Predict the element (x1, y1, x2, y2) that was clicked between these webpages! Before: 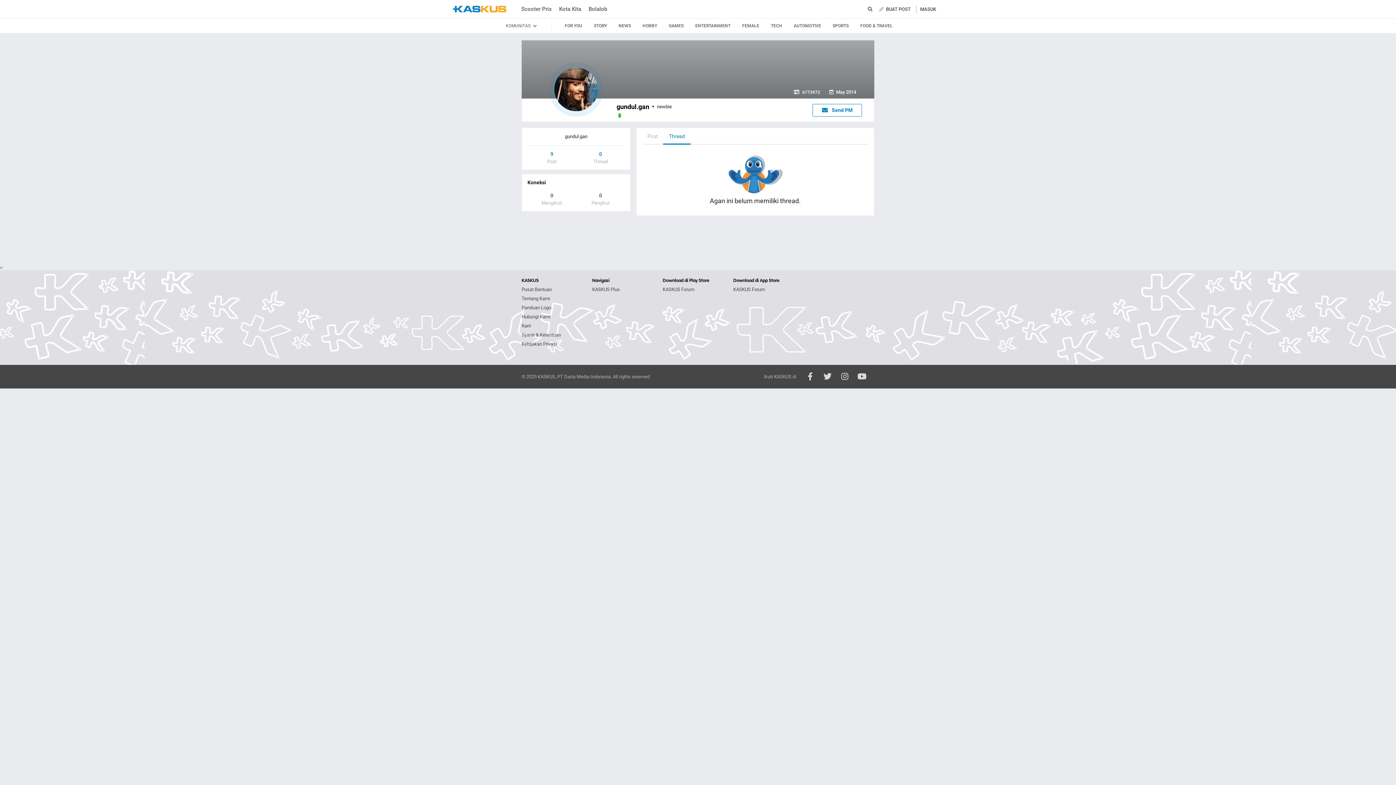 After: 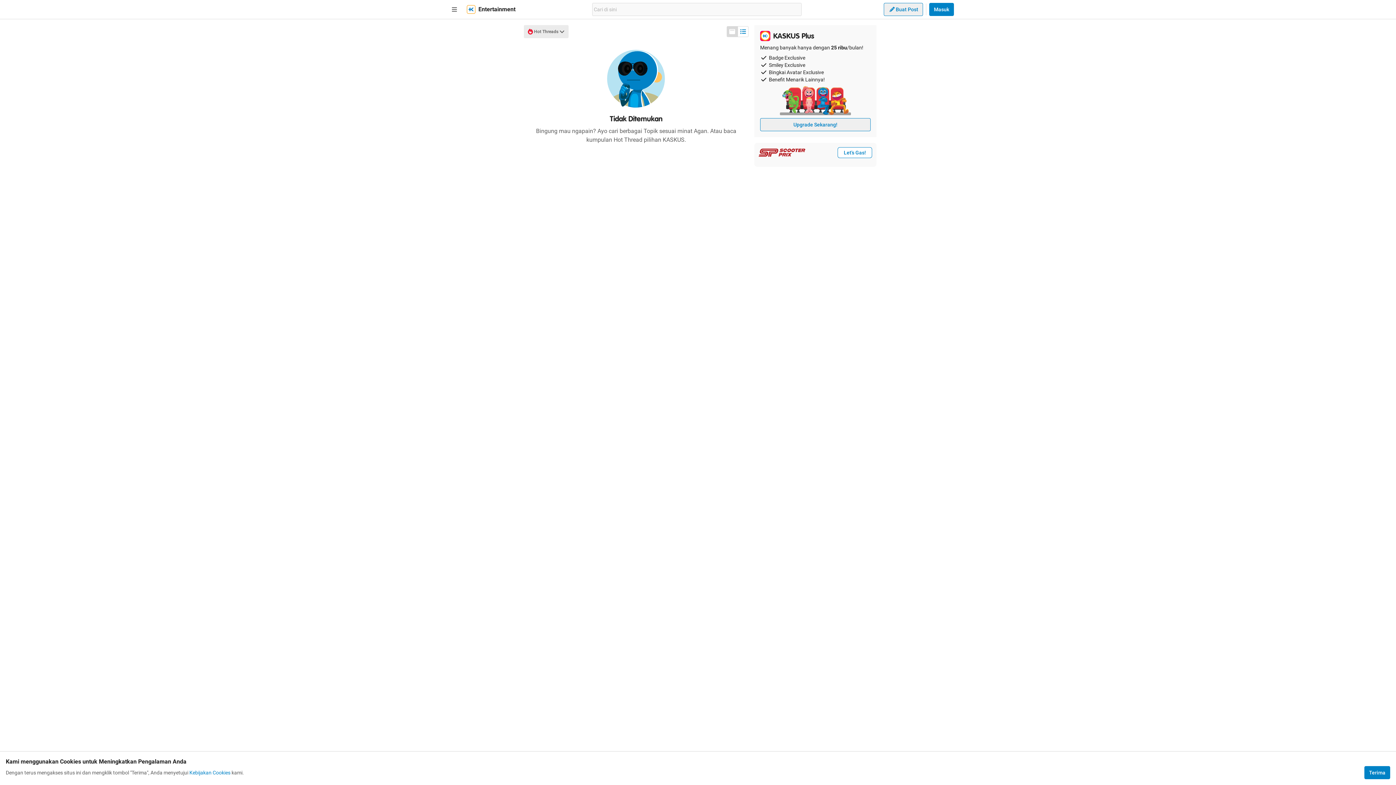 Action: label: ENTERTAINMENT bbox: (694, 18, 732, 33)